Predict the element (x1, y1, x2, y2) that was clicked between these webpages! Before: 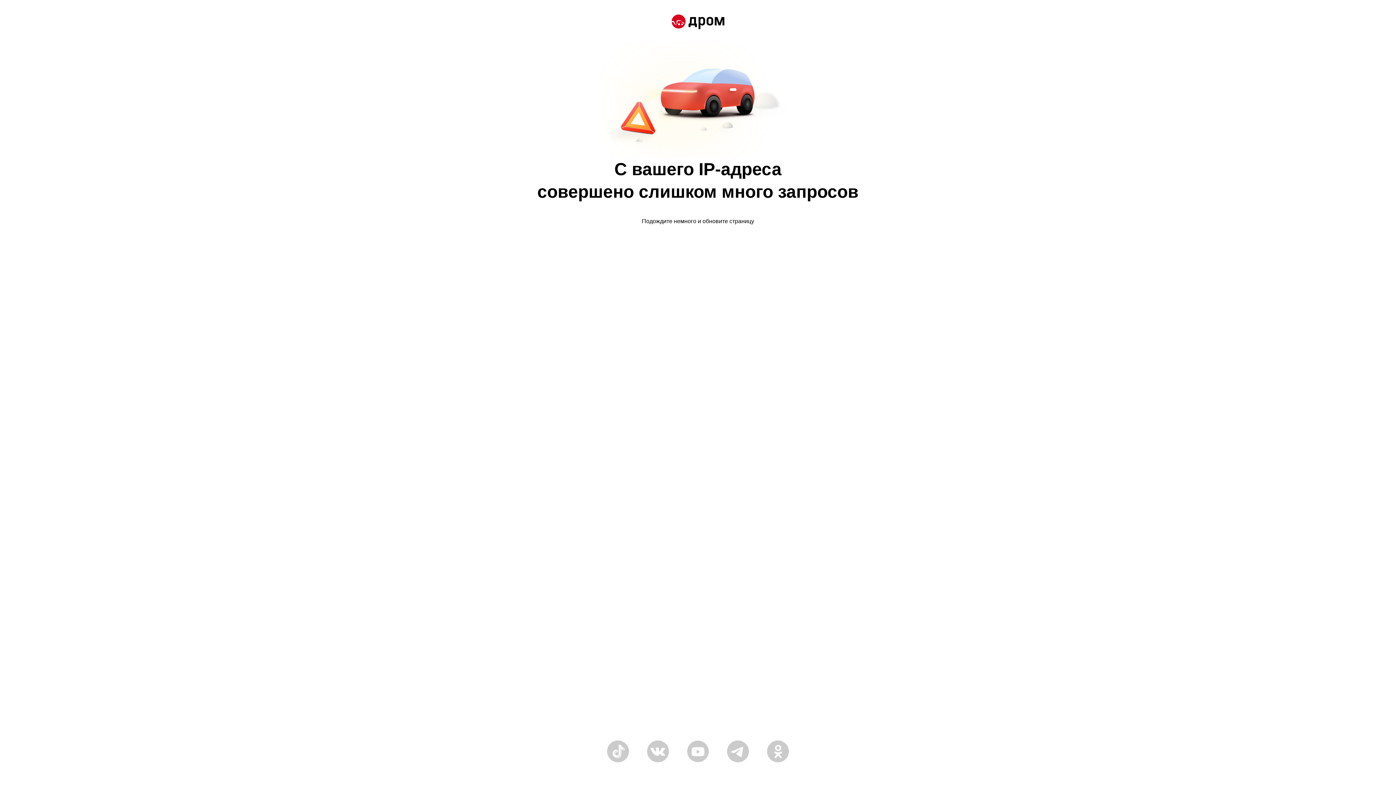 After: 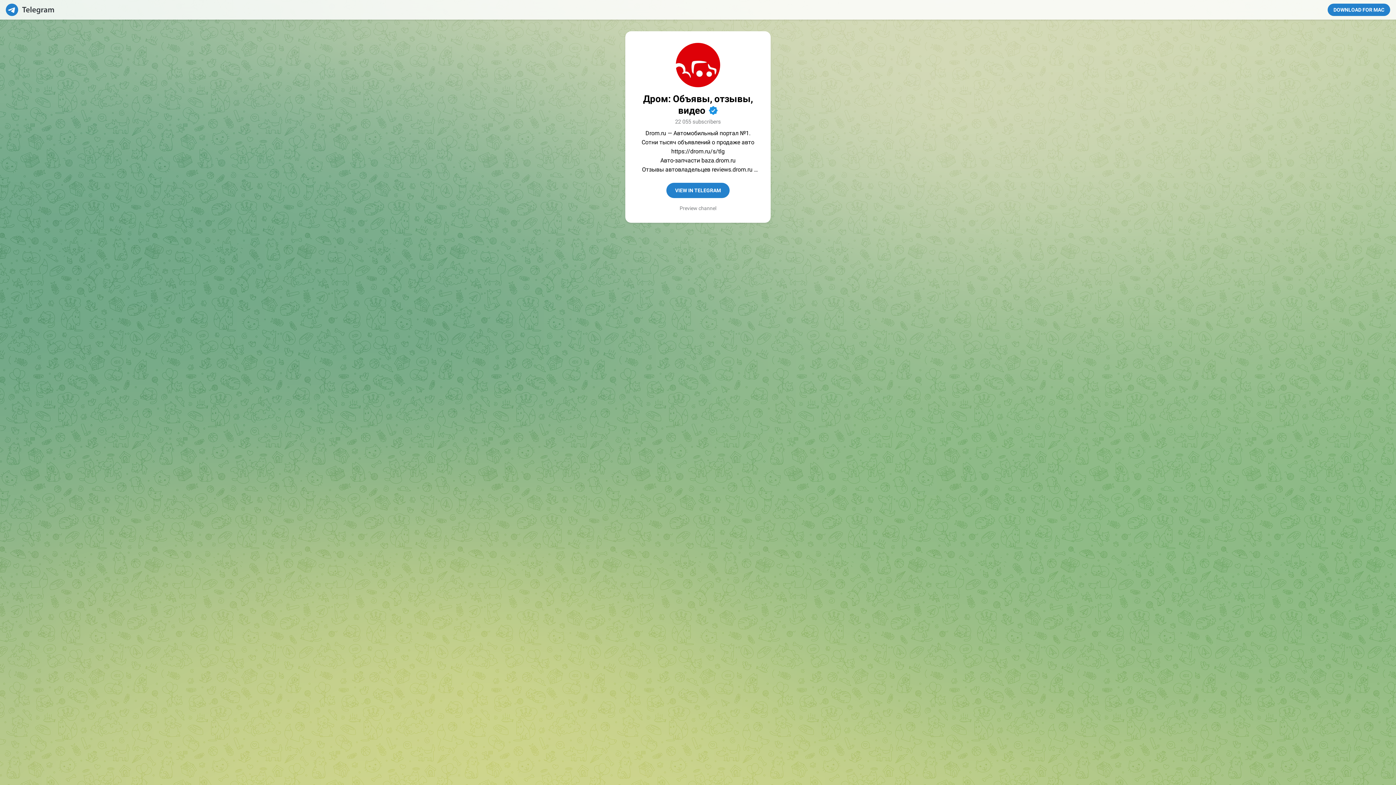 Action: bbox: (727, 758, 749, 764)